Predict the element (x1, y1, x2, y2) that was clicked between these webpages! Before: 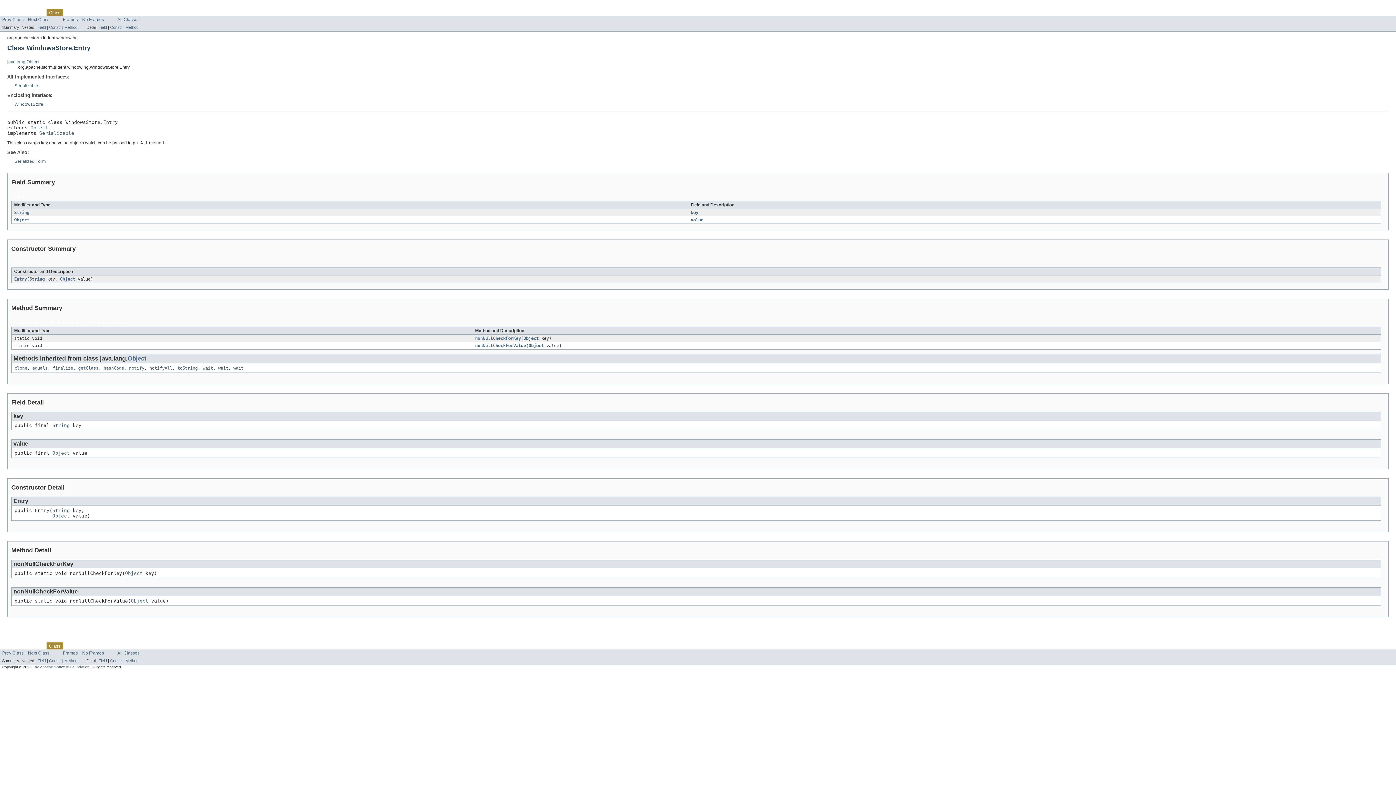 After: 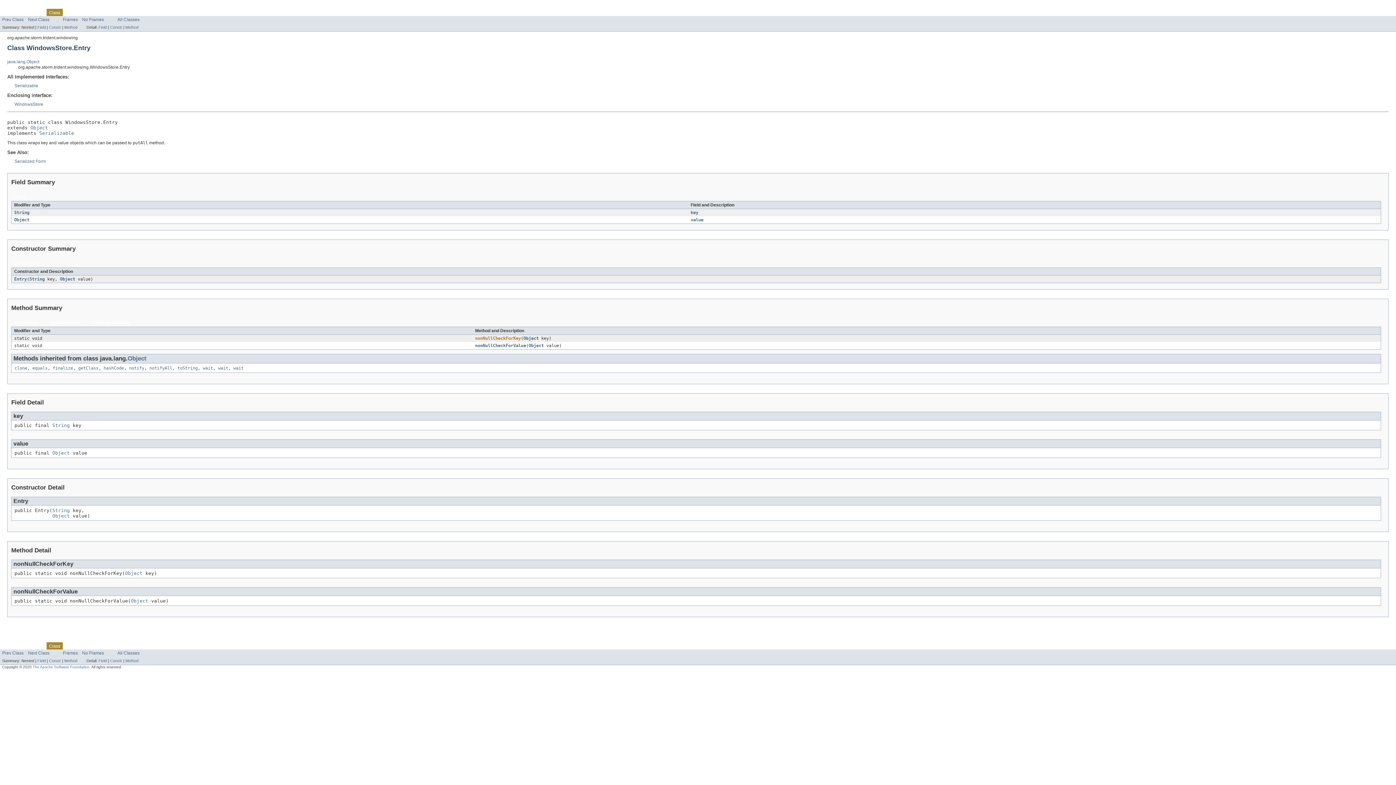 Action: label: nonNullCheckForKey bbox: (475, 335, 521, 341)